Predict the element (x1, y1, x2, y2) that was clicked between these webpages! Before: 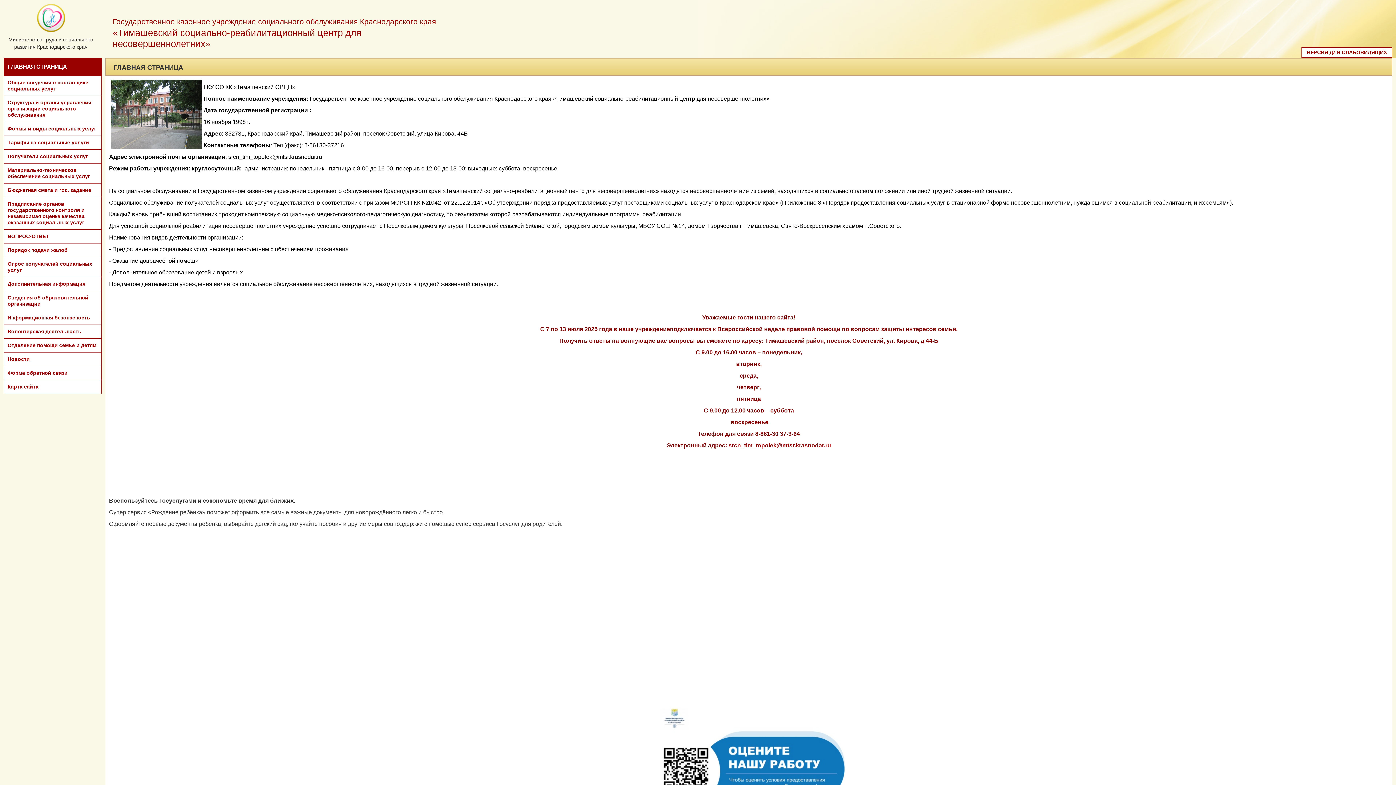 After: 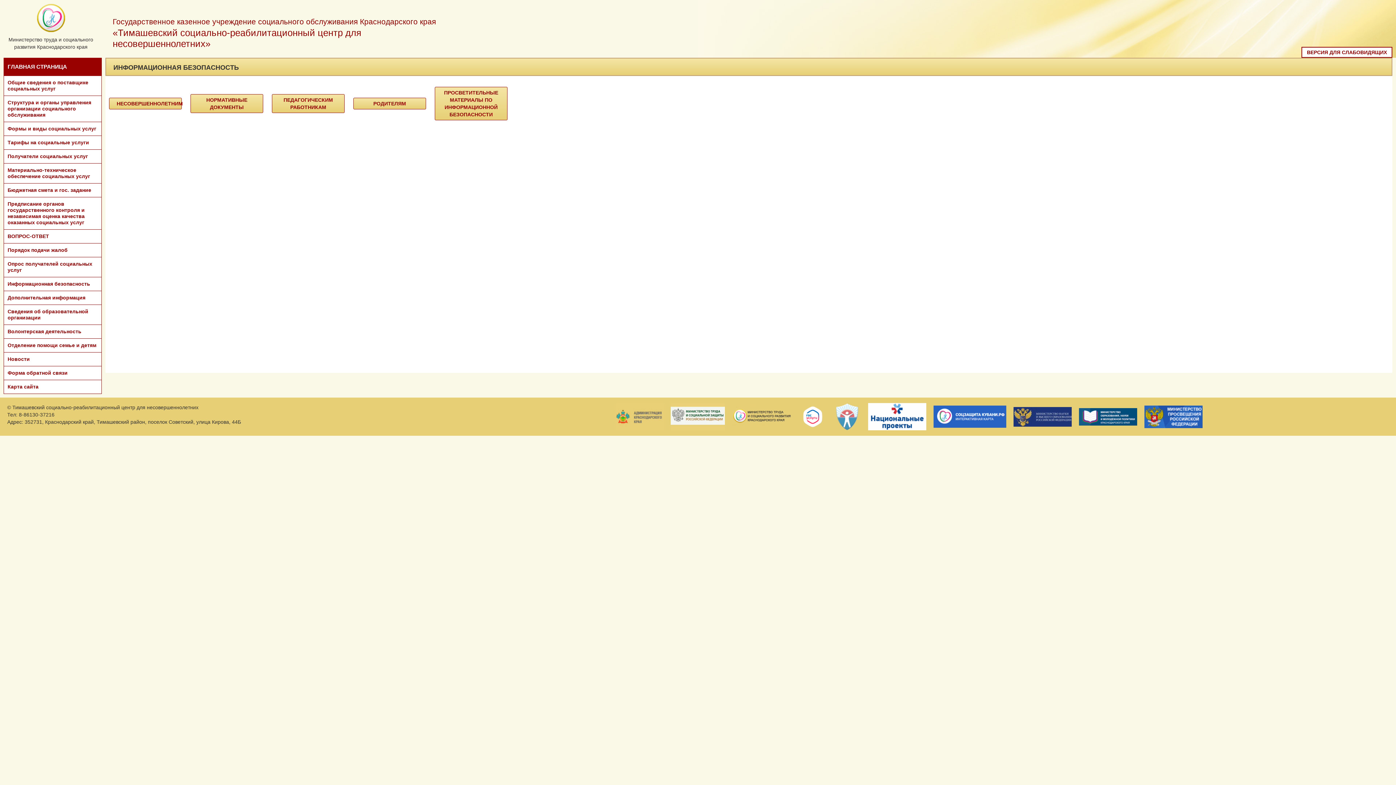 Action: label: Информационная безопасность bbox: (3, 310, 101, 325)